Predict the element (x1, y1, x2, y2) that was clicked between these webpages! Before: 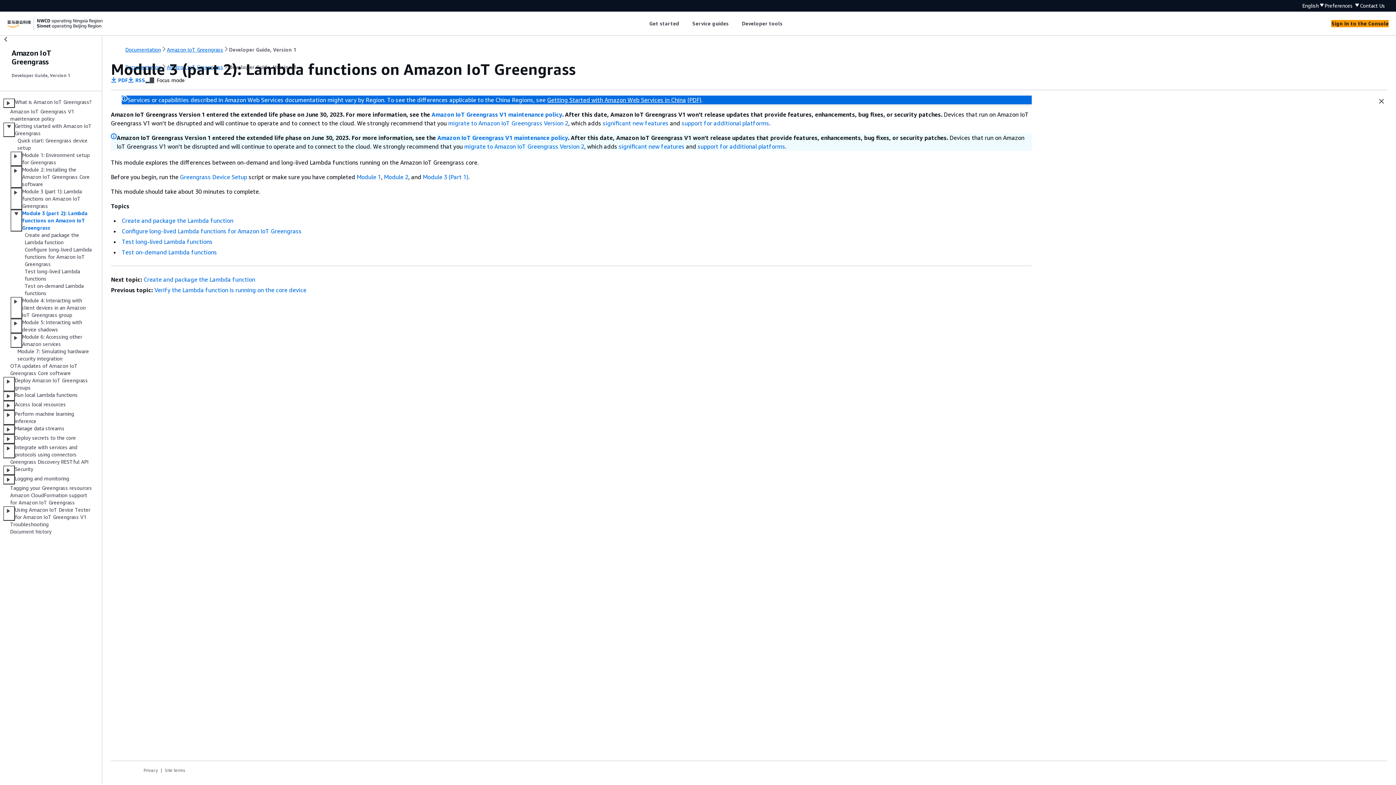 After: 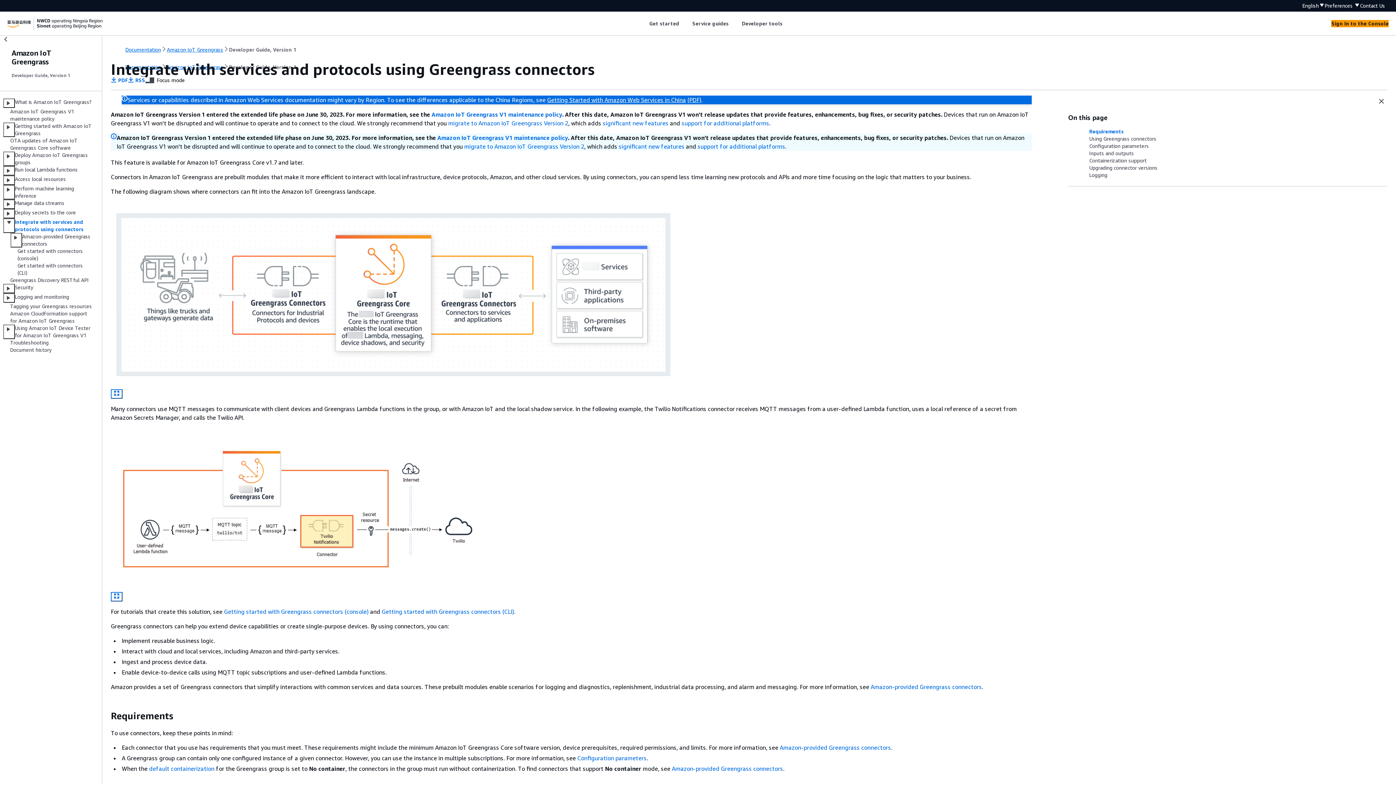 Action: bbox: (14, 444, 93, 458) label: Integrate with services and protocols using connectors